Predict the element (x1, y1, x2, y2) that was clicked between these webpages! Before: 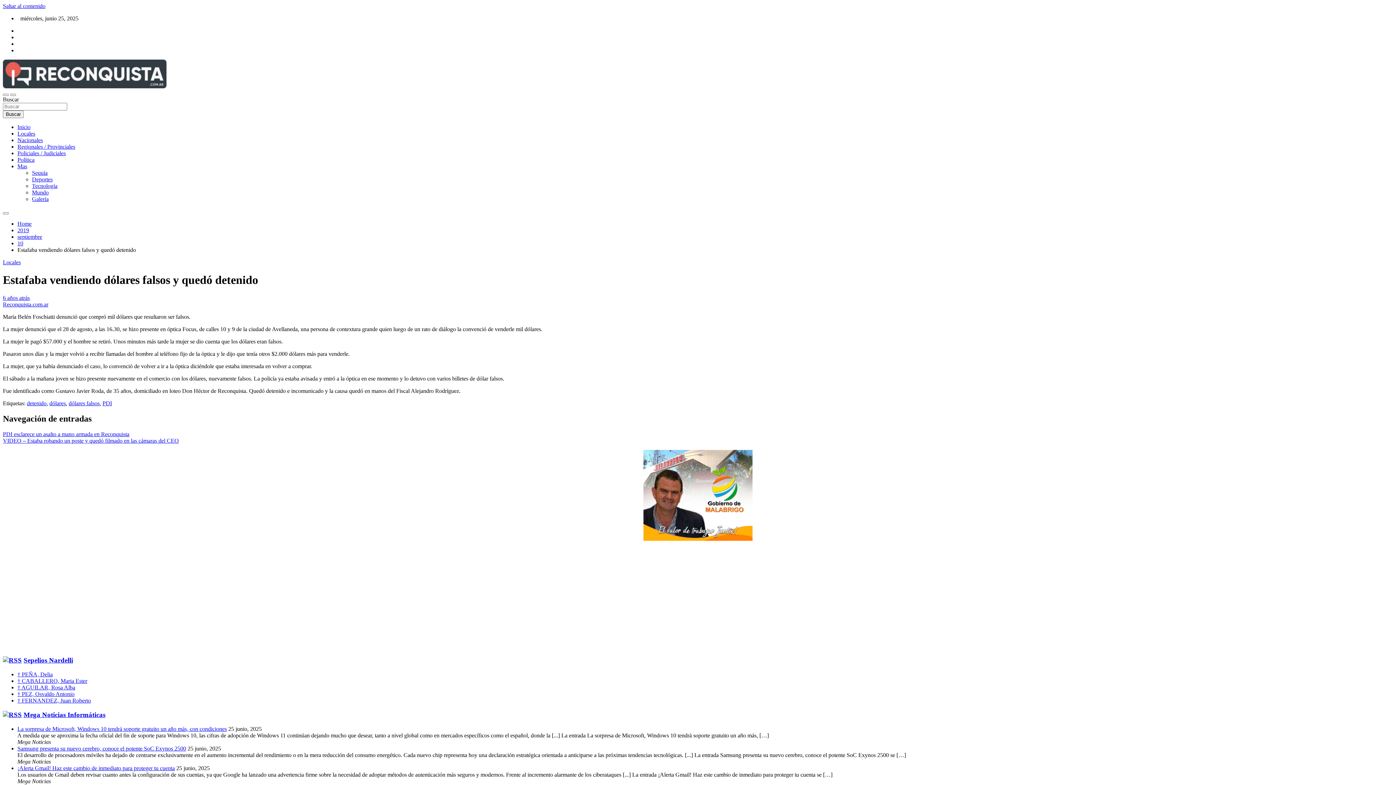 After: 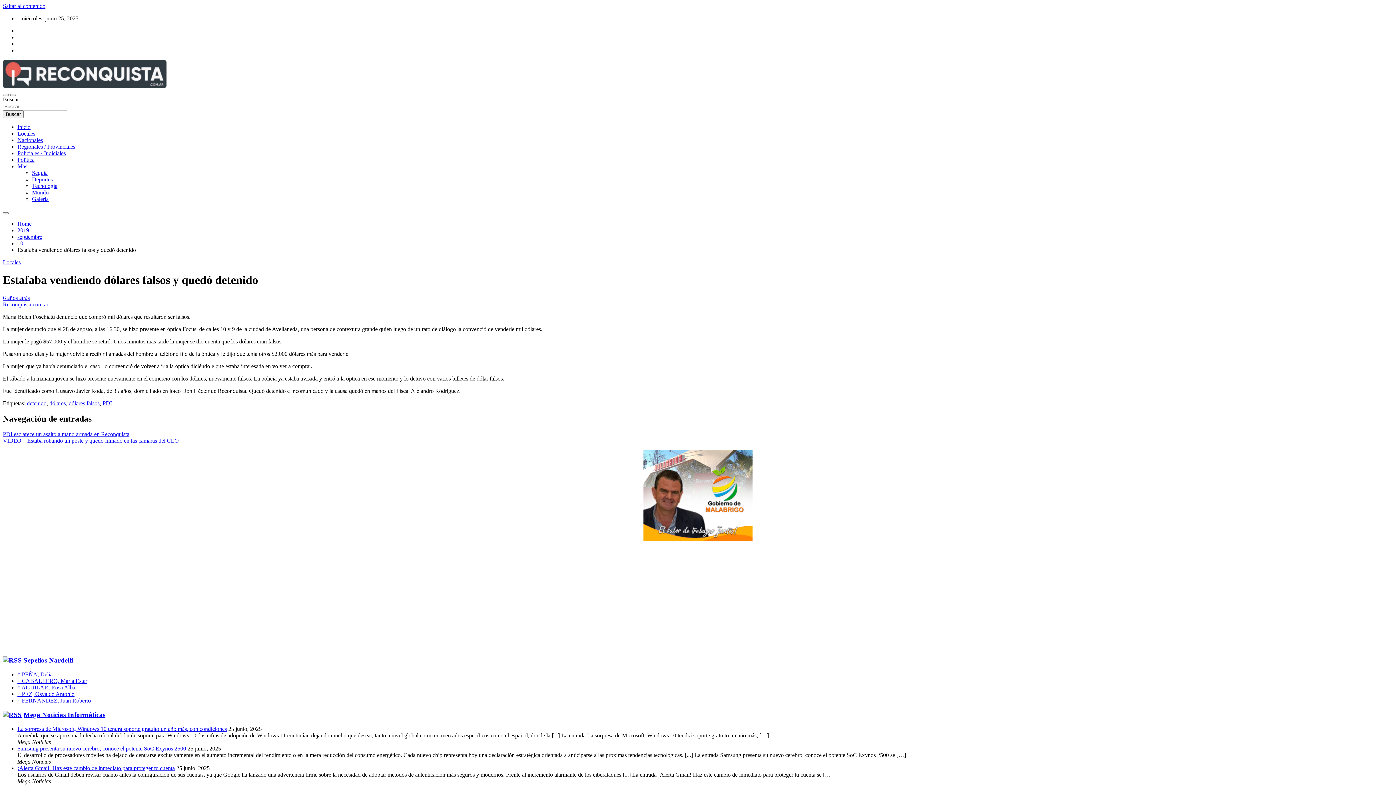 Action: label: 6 años atrás bbox: (2, 294, 29, 301)